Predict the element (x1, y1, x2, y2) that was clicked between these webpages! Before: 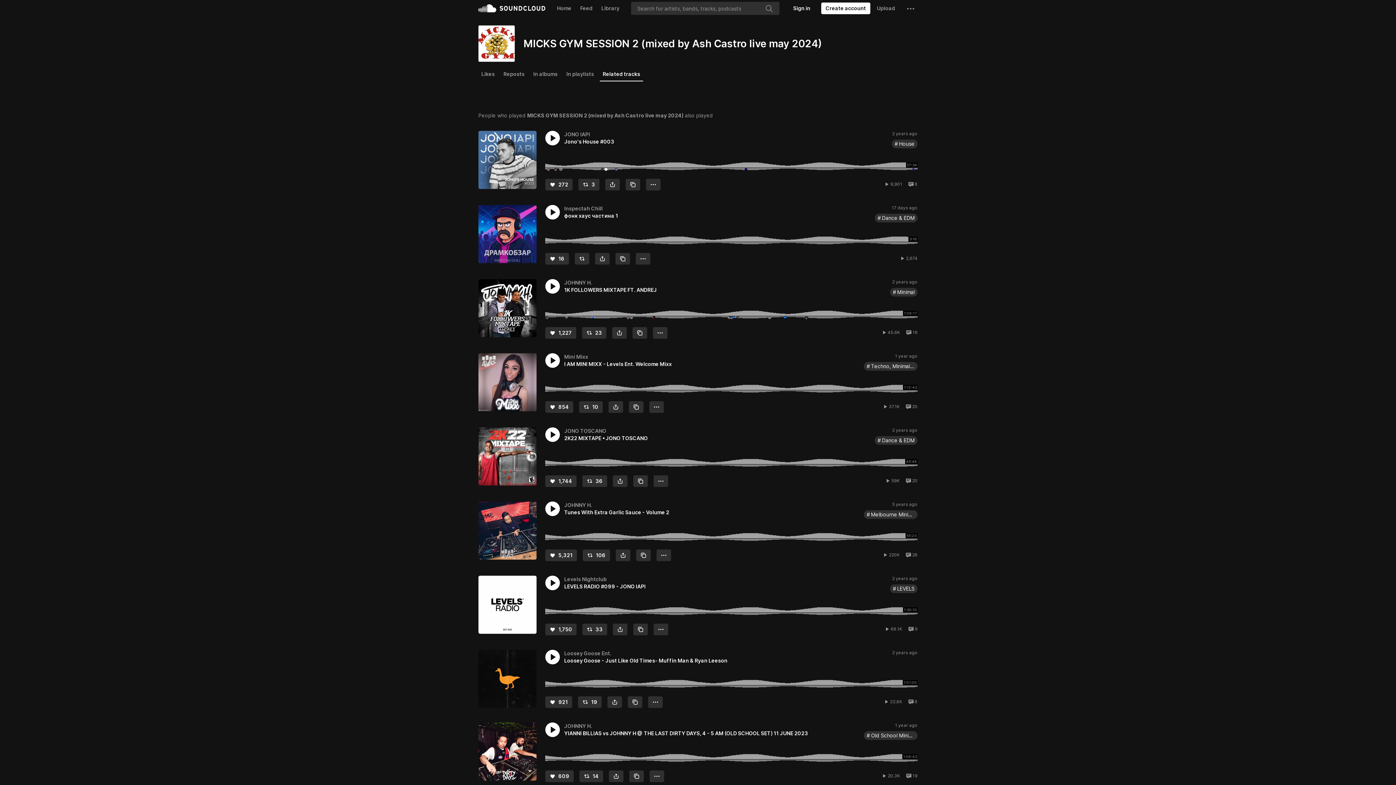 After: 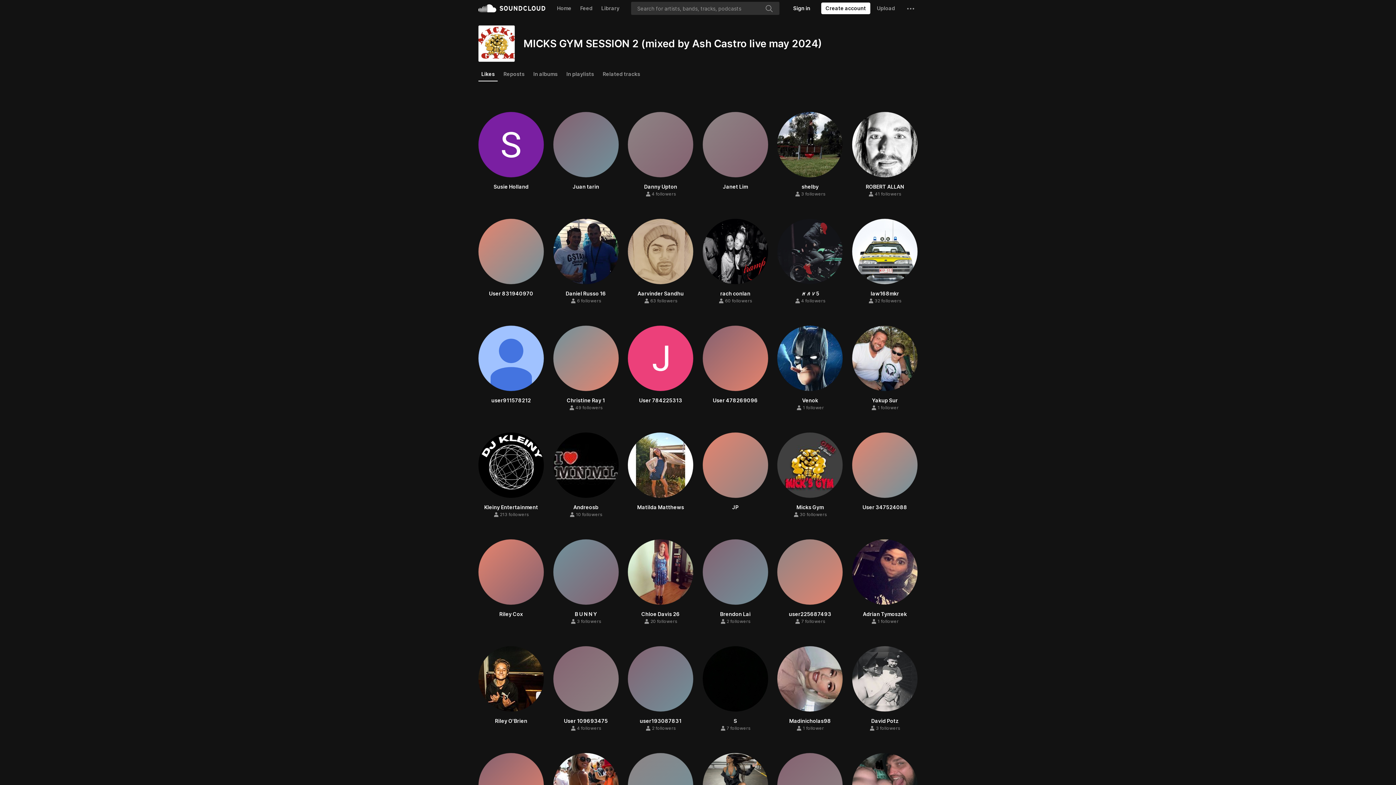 Action: bbox: (478, 67, 497, 80) label: Likes